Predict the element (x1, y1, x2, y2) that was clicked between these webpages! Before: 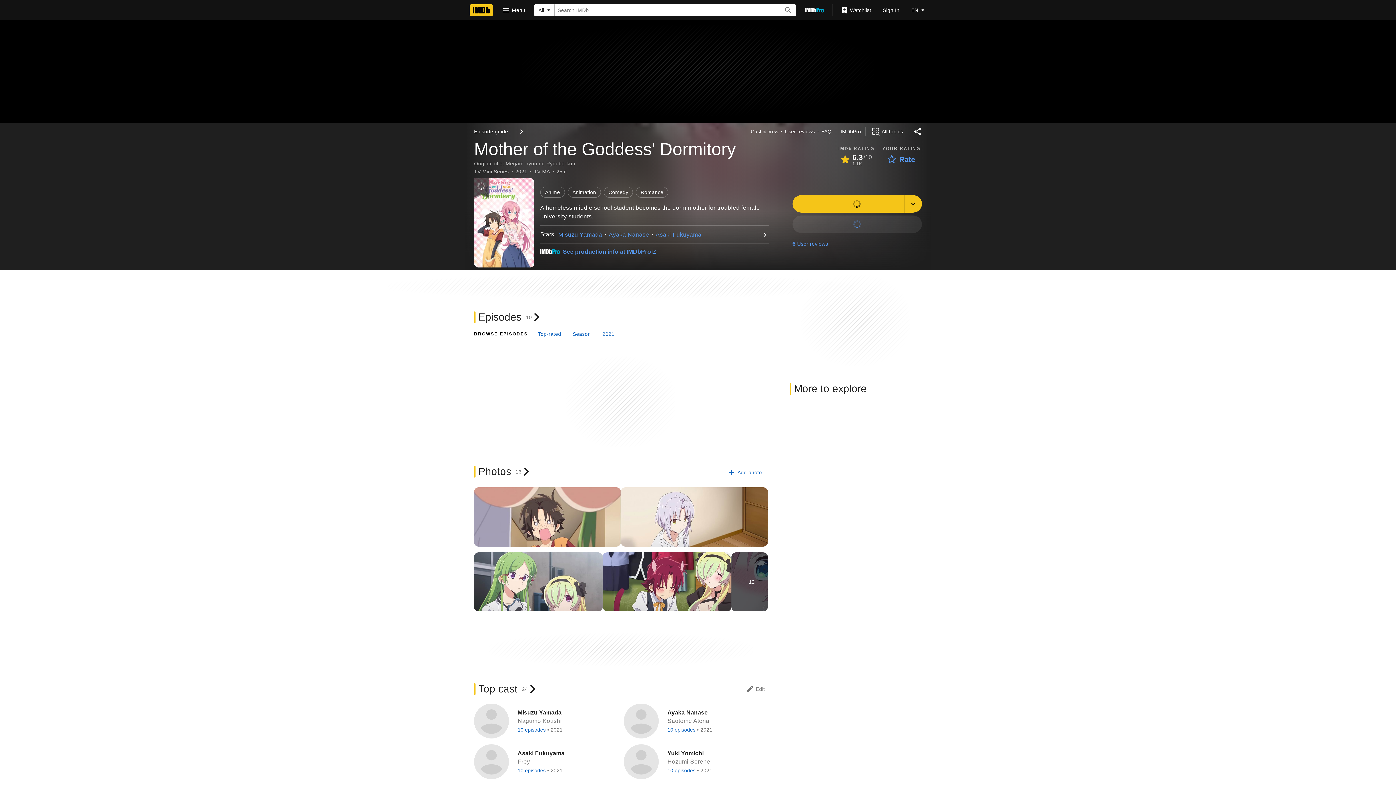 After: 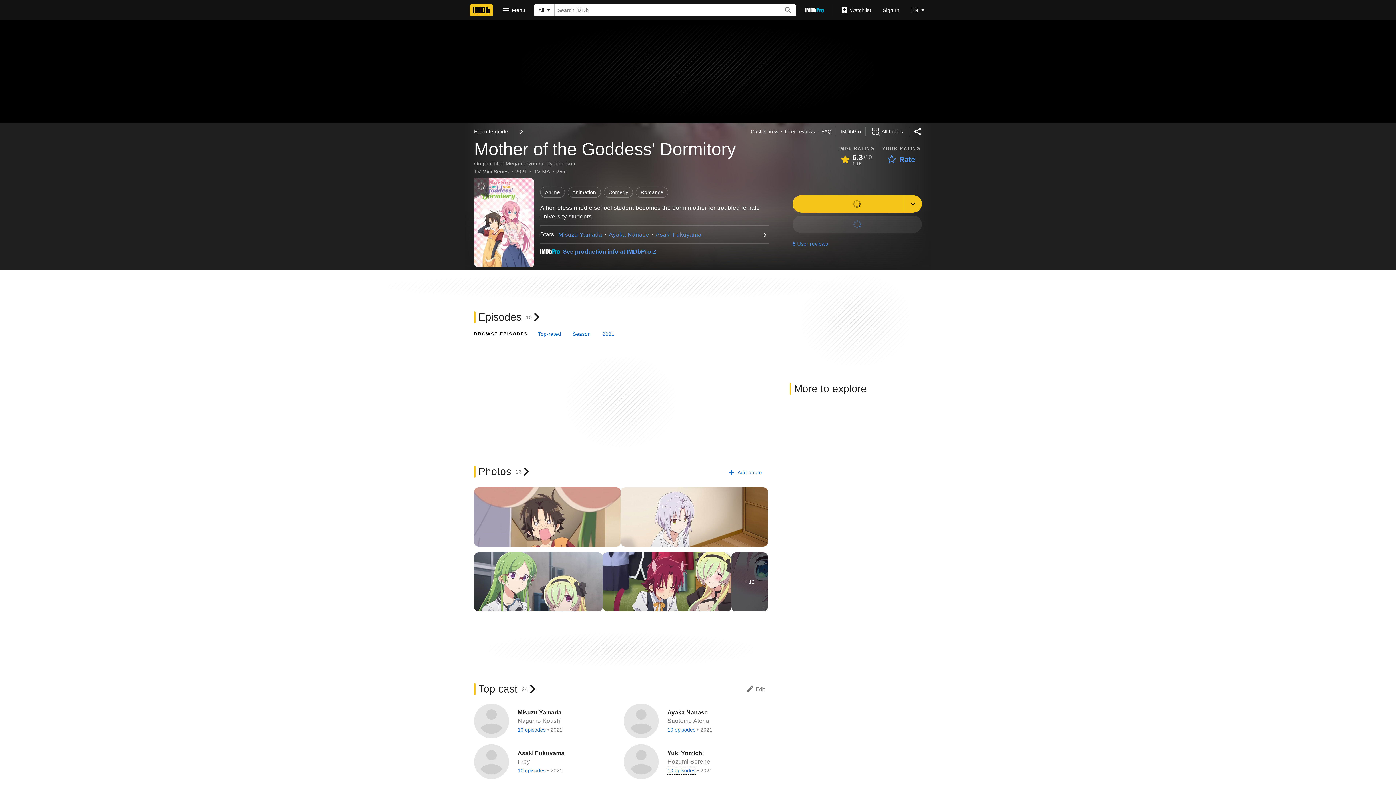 Action: bbox: (667, 767, 695, 774) label: 10 episodes